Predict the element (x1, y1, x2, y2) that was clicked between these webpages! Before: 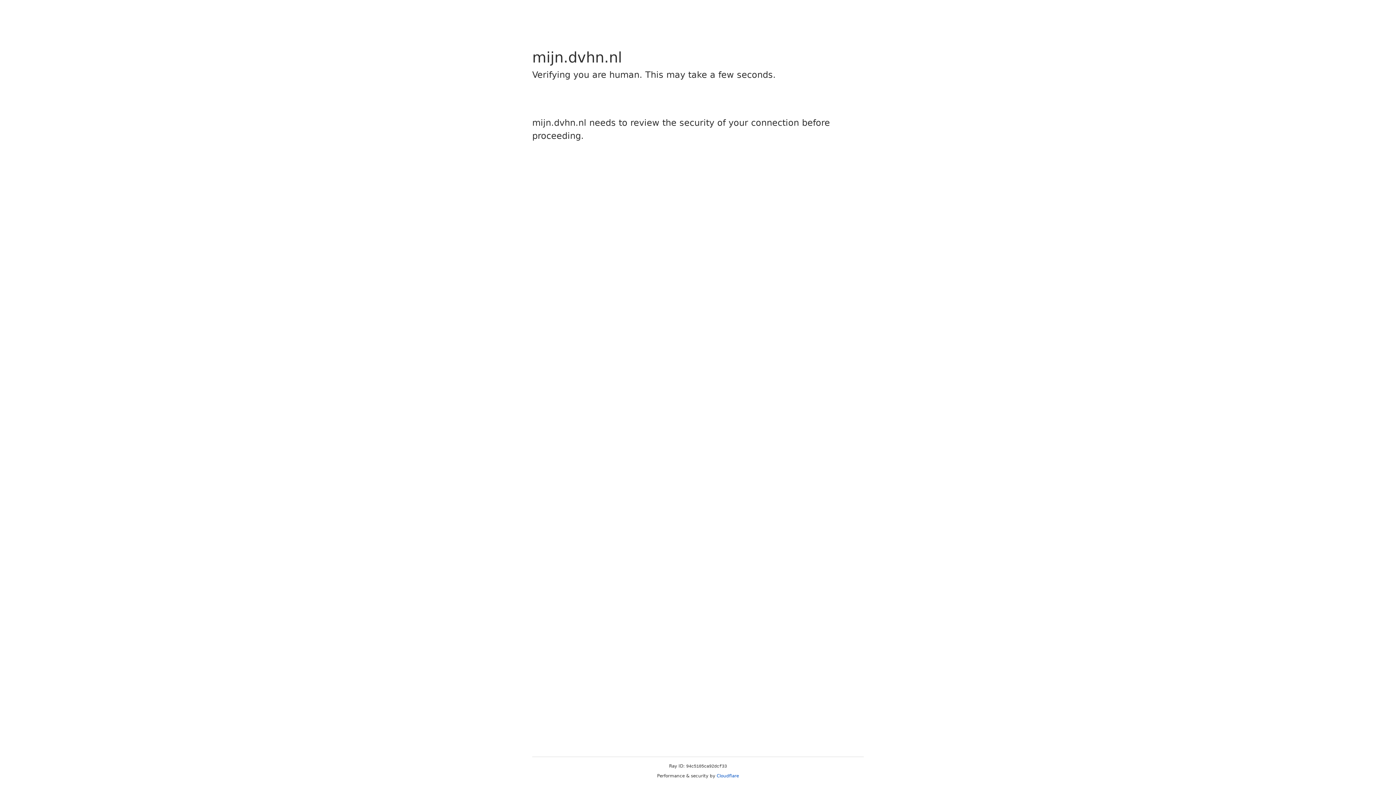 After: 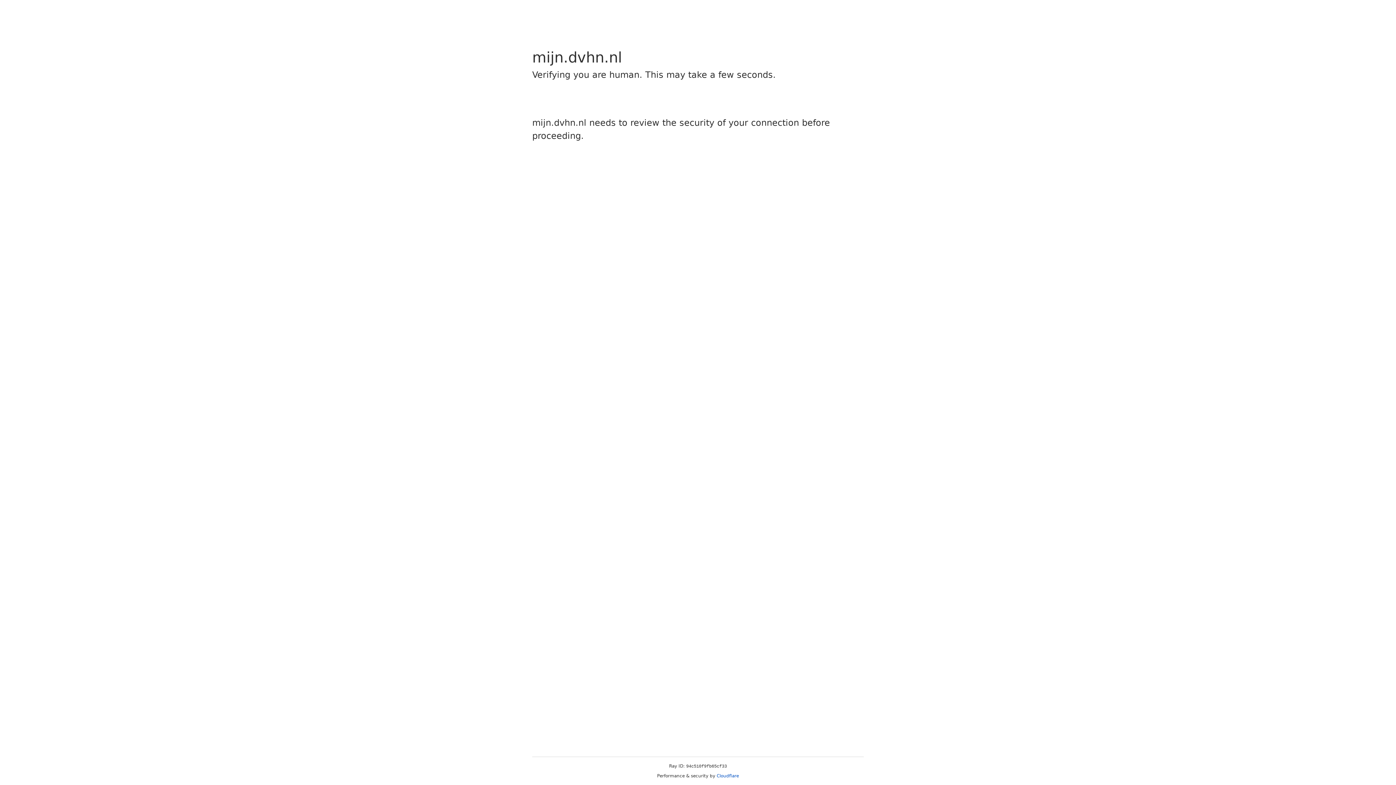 Action: bbox: (716, 773, 739, 778) label: Cloudflare